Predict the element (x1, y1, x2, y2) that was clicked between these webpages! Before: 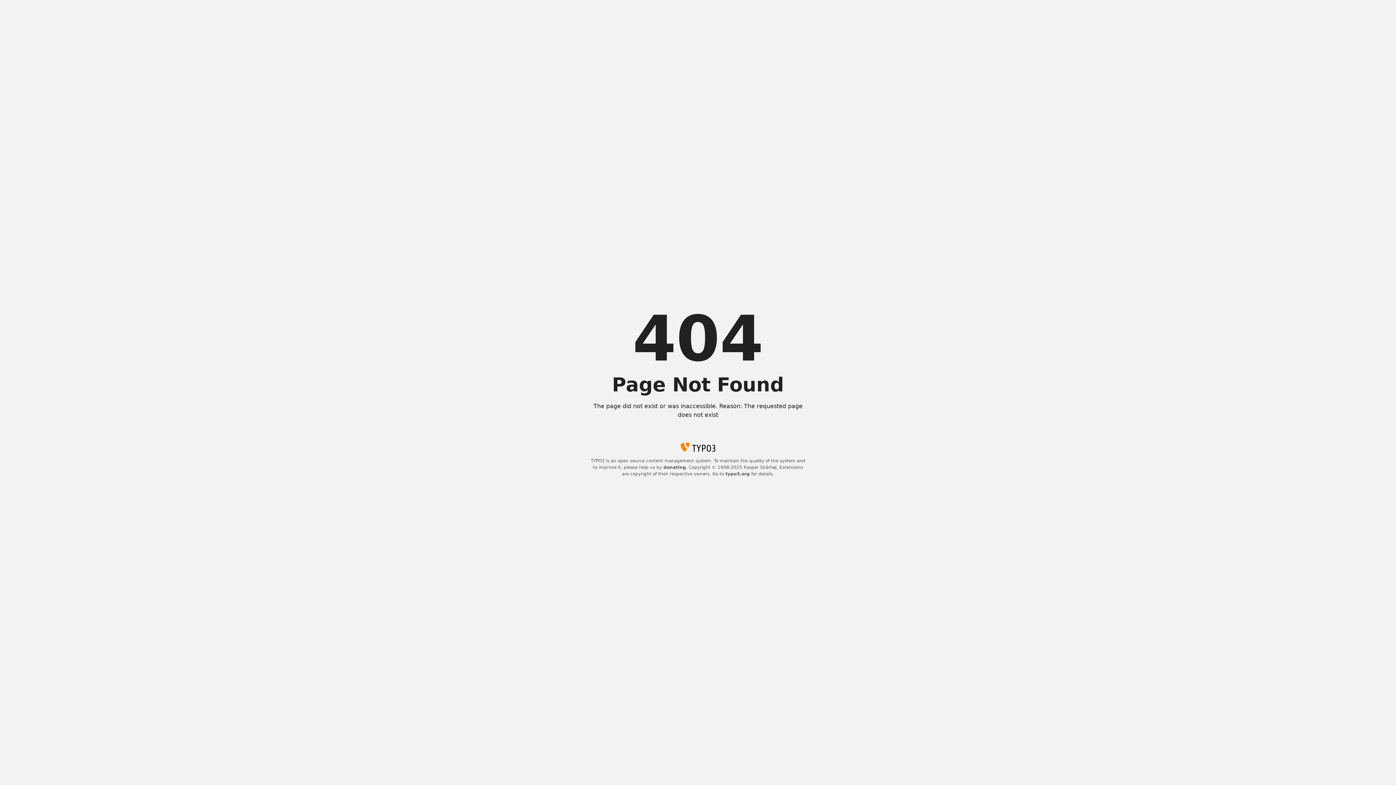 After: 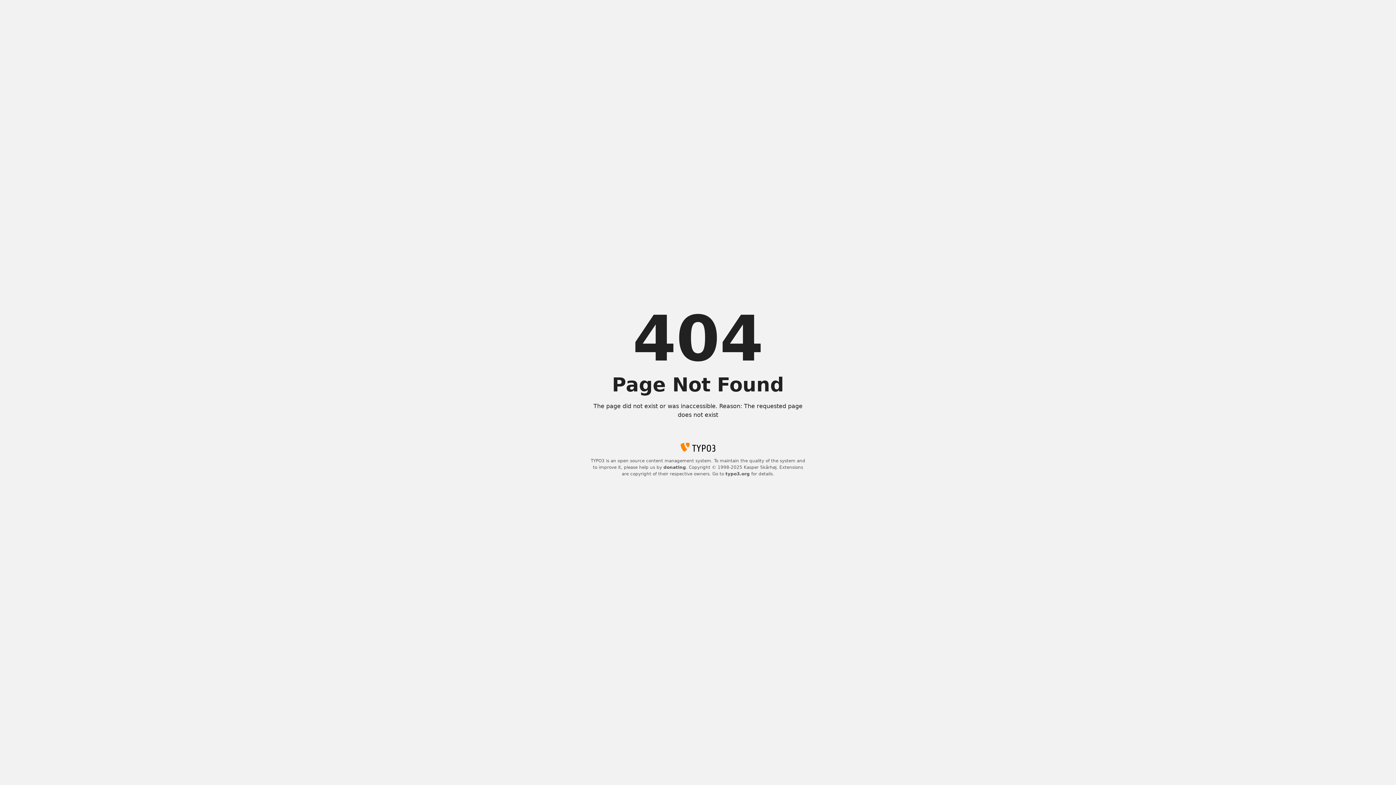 Action: label: typo3.org bbox: (725, 471, 750, 476)